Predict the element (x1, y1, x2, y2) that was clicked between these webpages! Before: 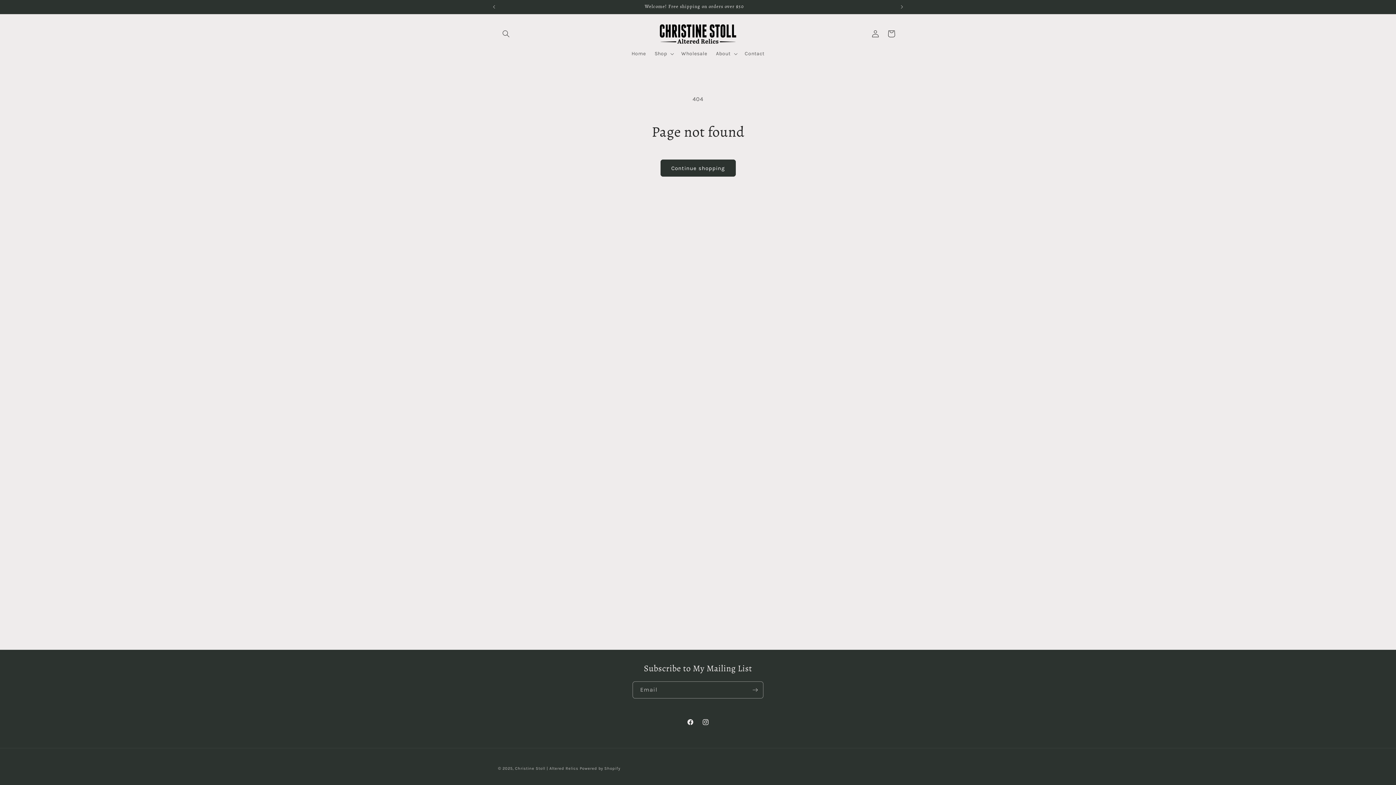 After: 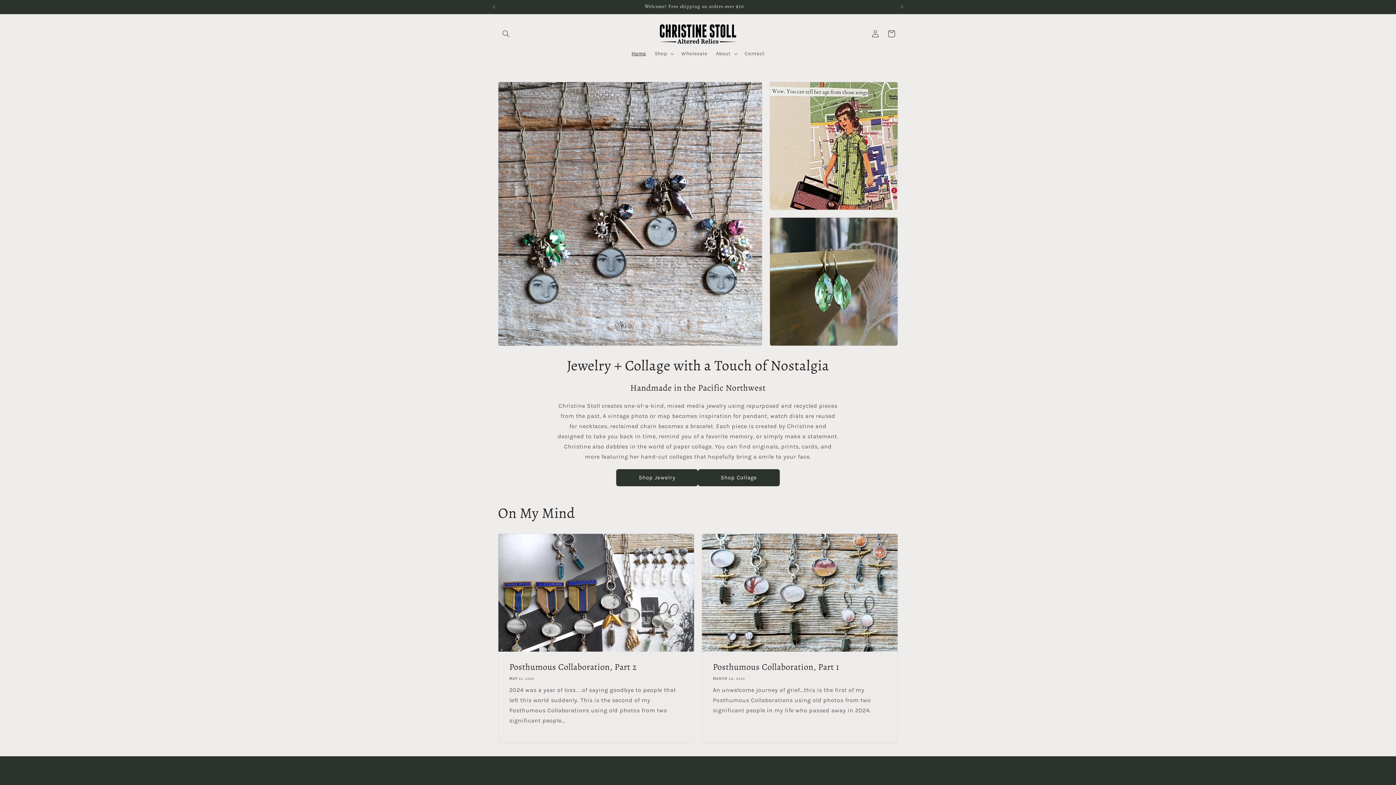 Action: bbox: (657, 21, 739, 46)